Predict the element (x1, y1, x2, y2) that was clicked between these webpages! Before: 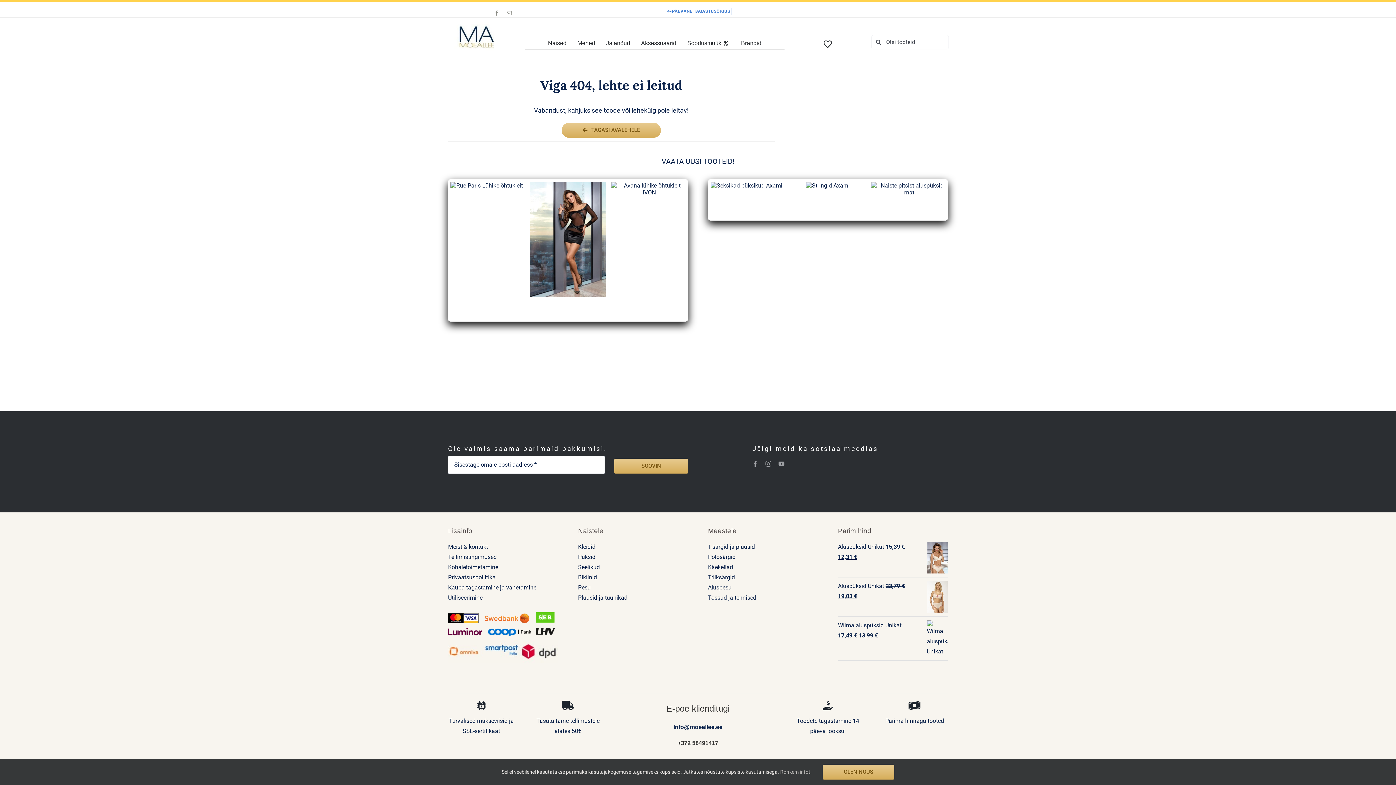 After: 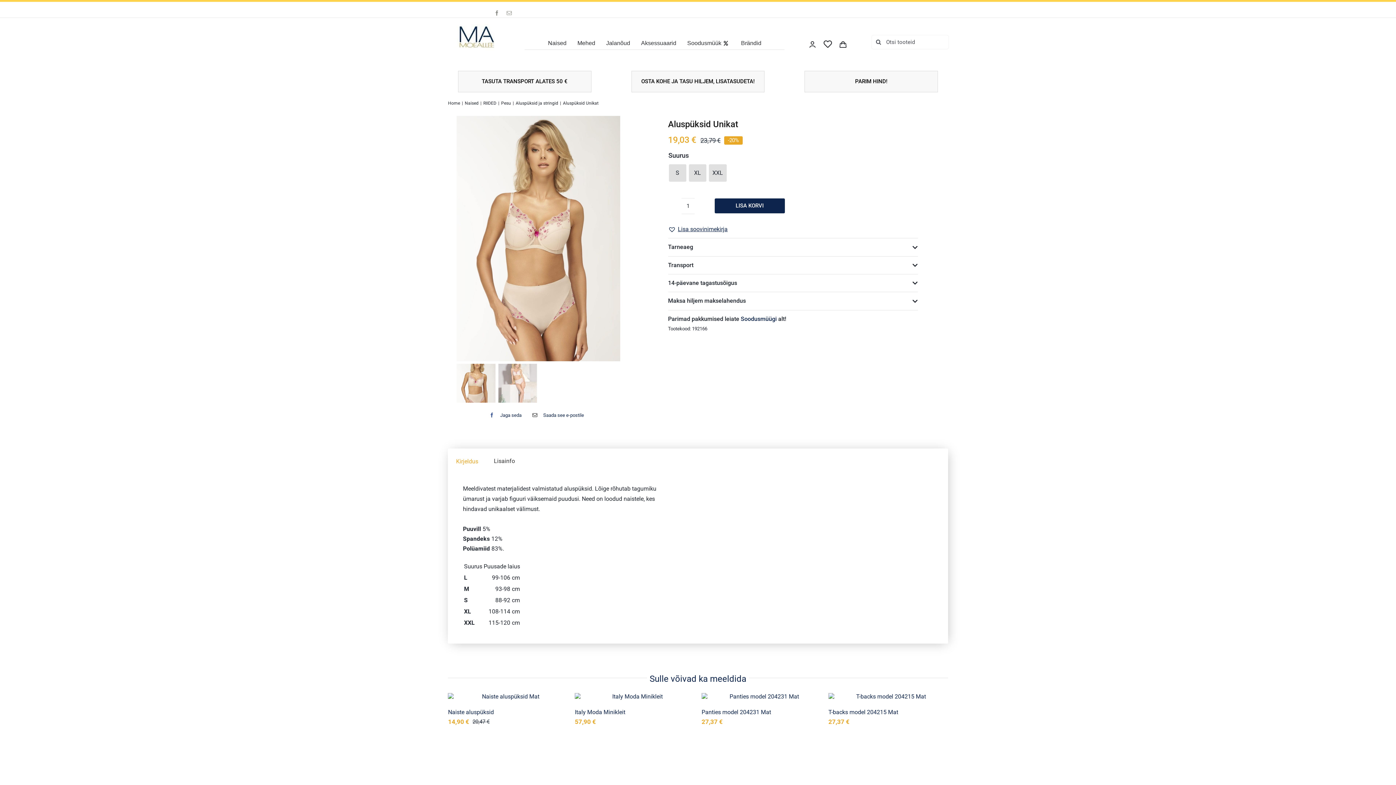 Action: bbox: (838, 582, 885, 589) label: Aluspüksid Unikat 